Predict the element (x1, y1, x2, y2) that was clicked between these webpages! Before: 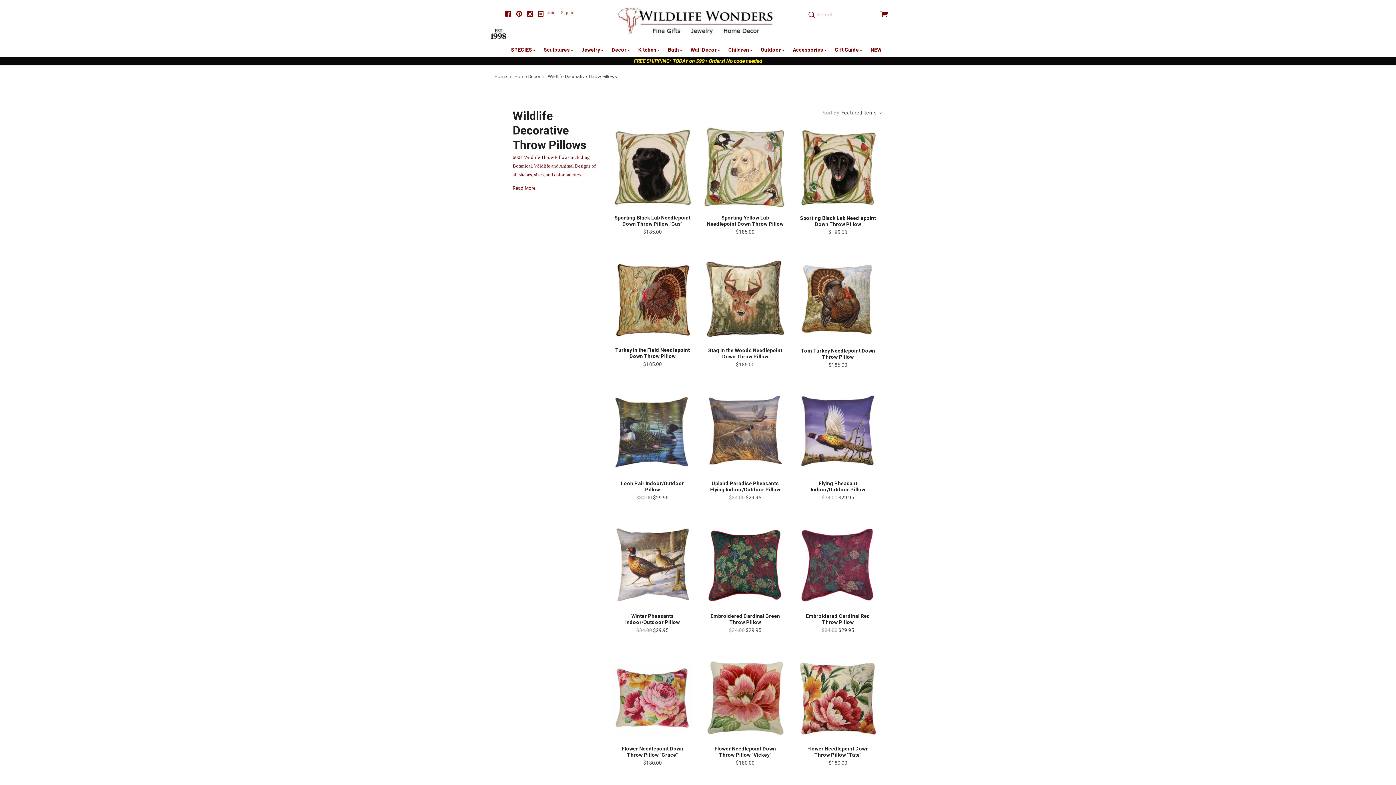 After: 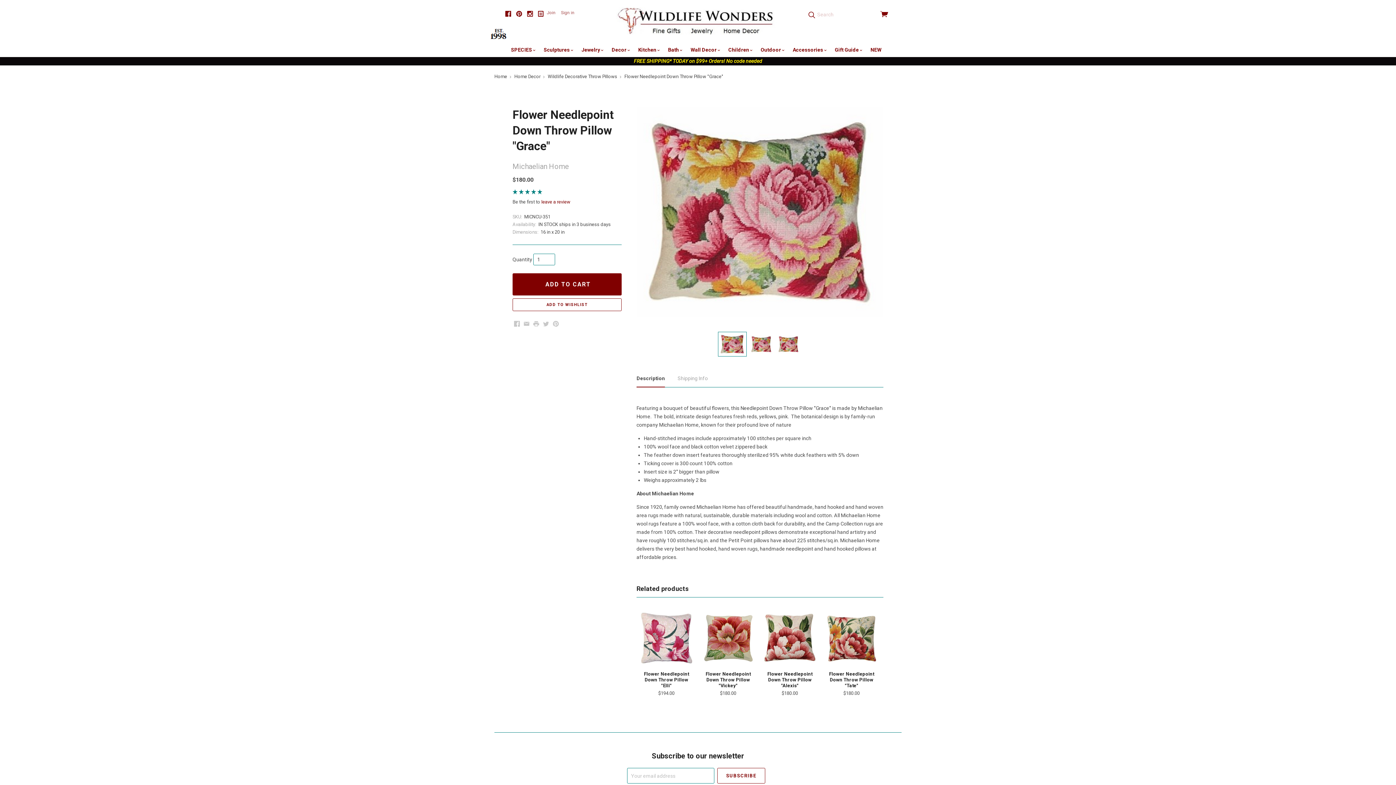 Action: bbox: (614, 746, 691, 774) label: Flower Needlepoint Down Throw Pillow "Grace"
$180.00